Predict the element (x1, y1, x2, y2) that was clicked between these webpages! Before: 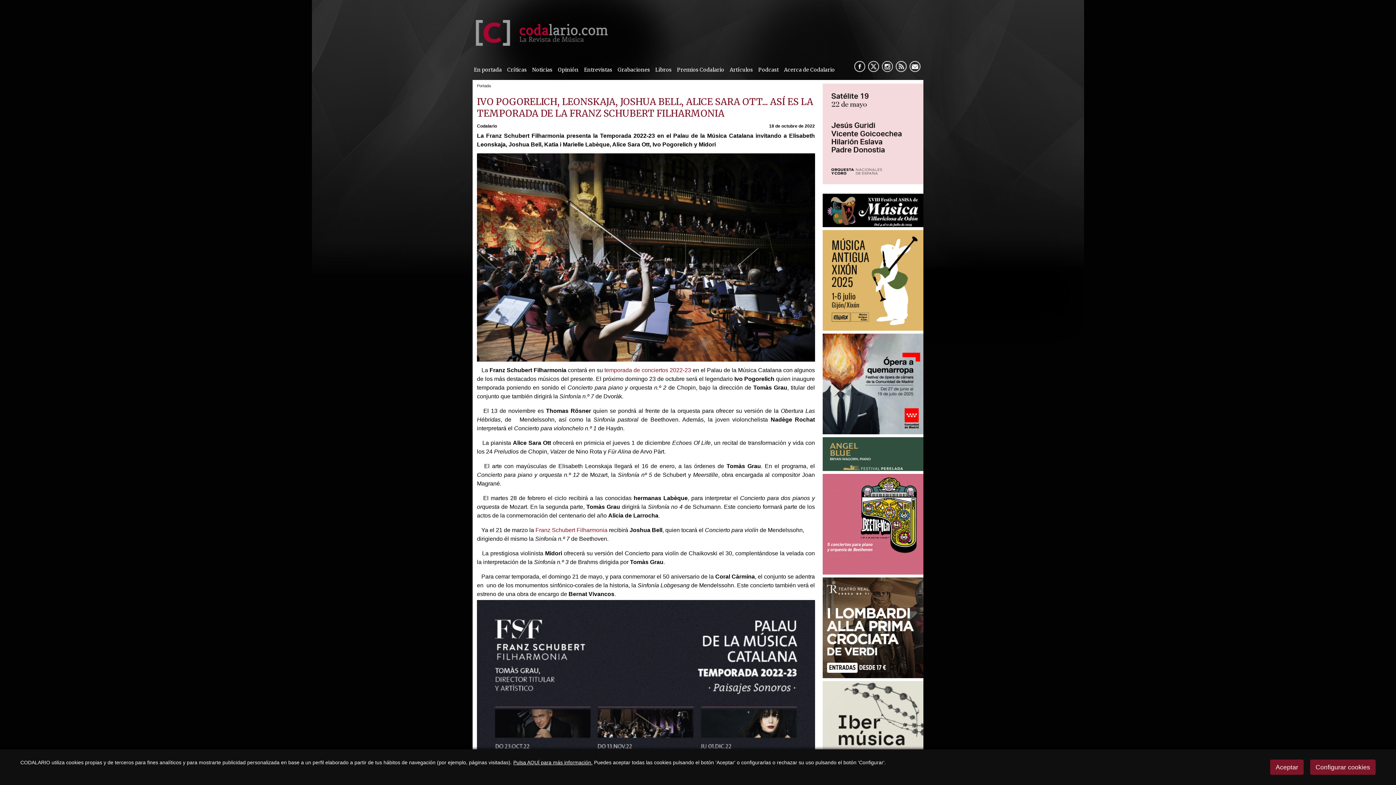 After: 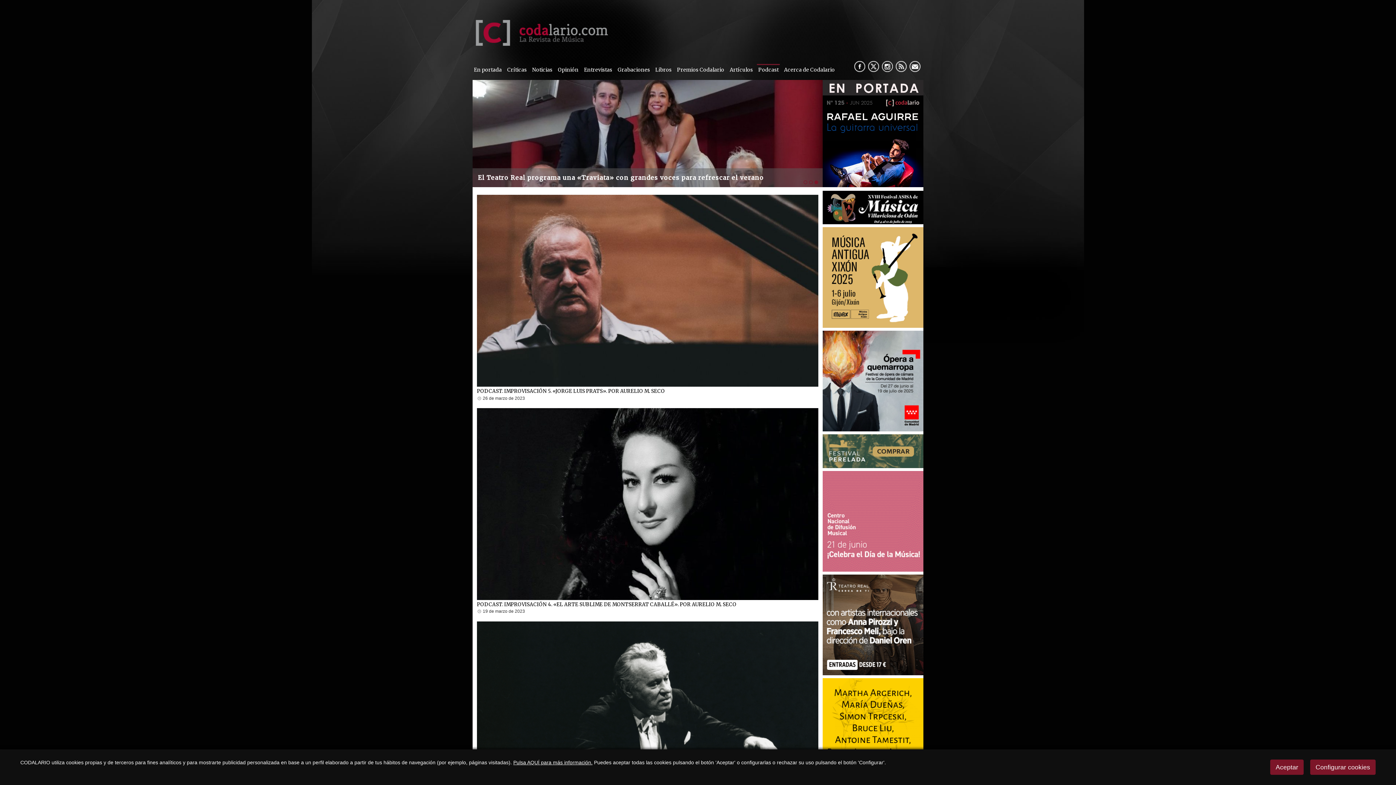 Action: bbox: (757, 64, 780, 75) label: Podcast